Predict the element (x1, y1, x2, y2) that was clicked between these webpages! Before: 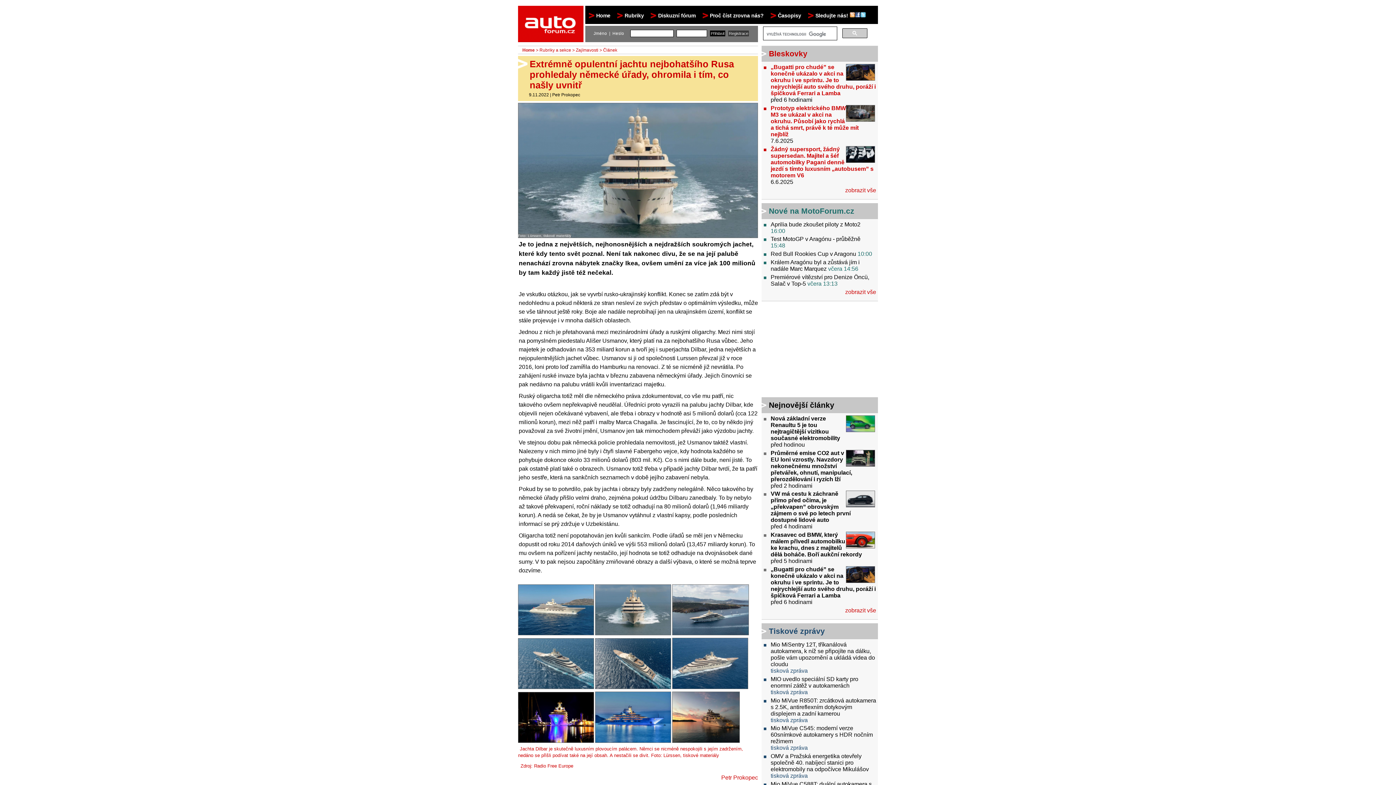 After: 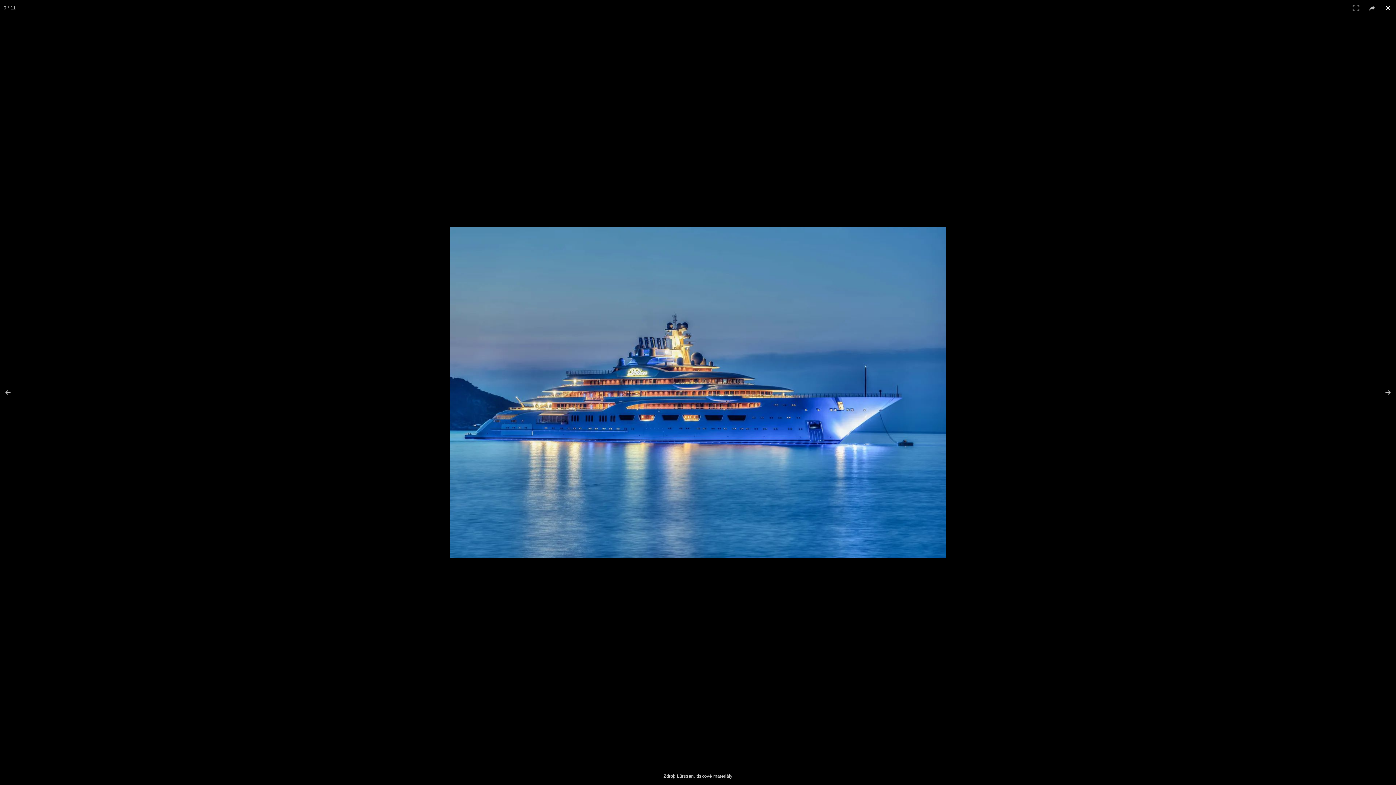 Action: bbox: (595, 739, 672, 745)